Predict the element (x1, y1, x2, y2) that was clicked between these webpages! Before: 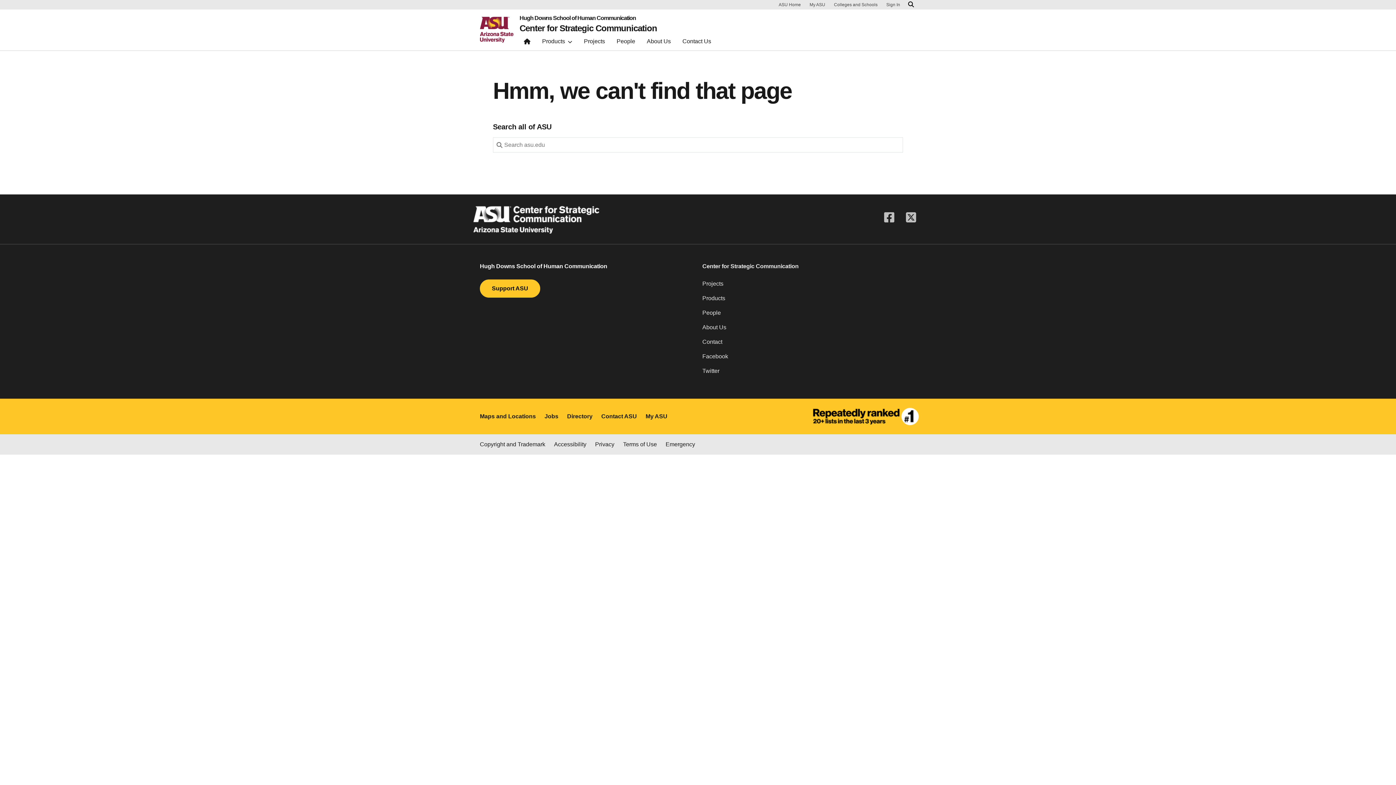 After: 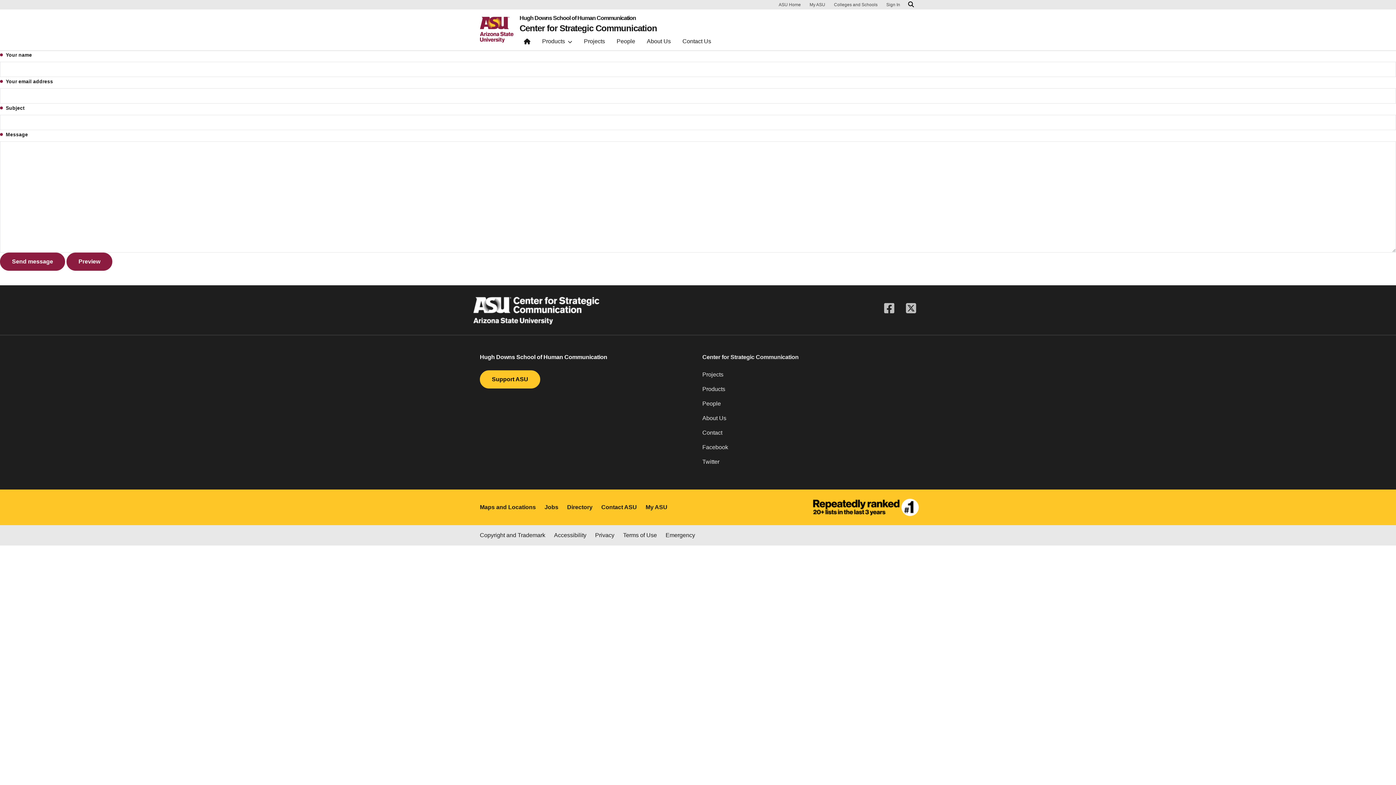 Action: label: Contact bbox: (702, 337, 916, 352)